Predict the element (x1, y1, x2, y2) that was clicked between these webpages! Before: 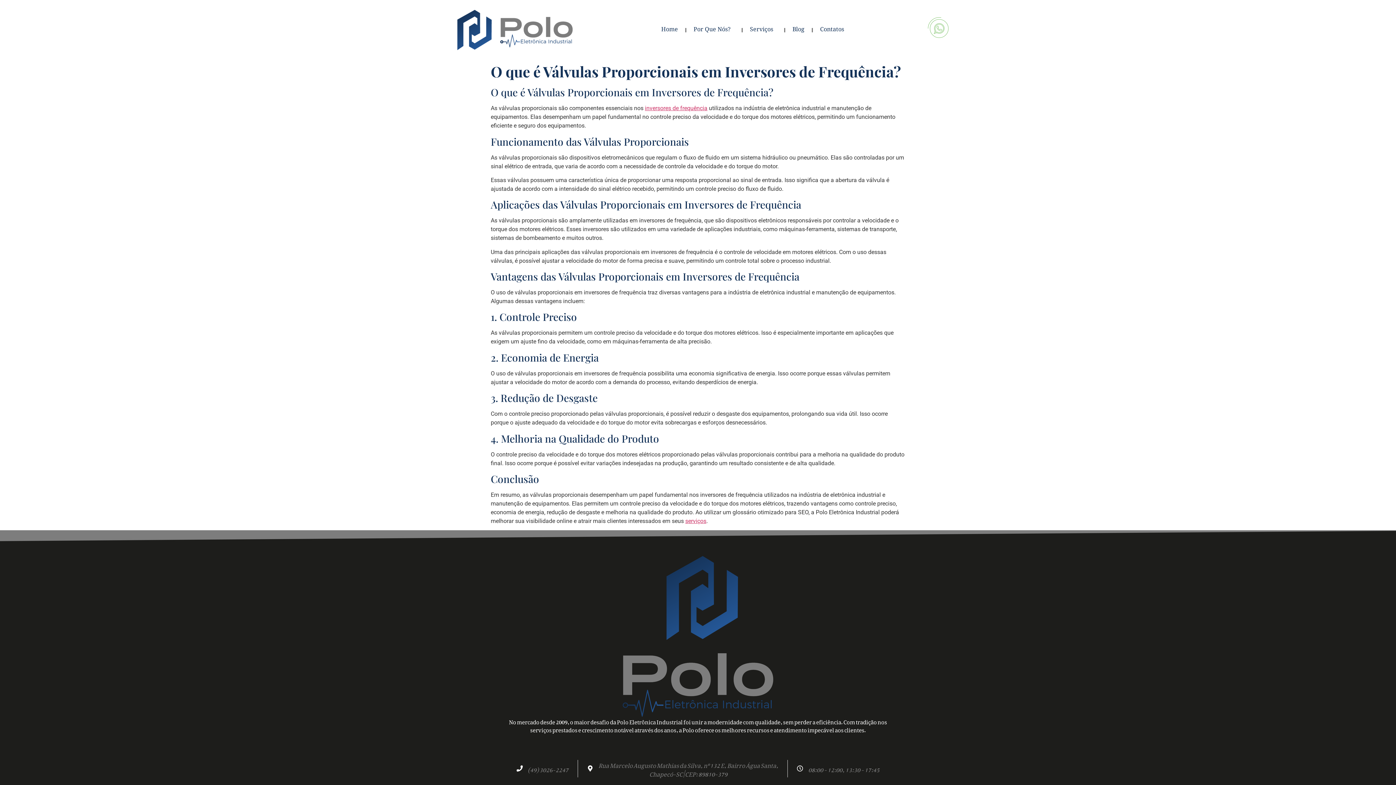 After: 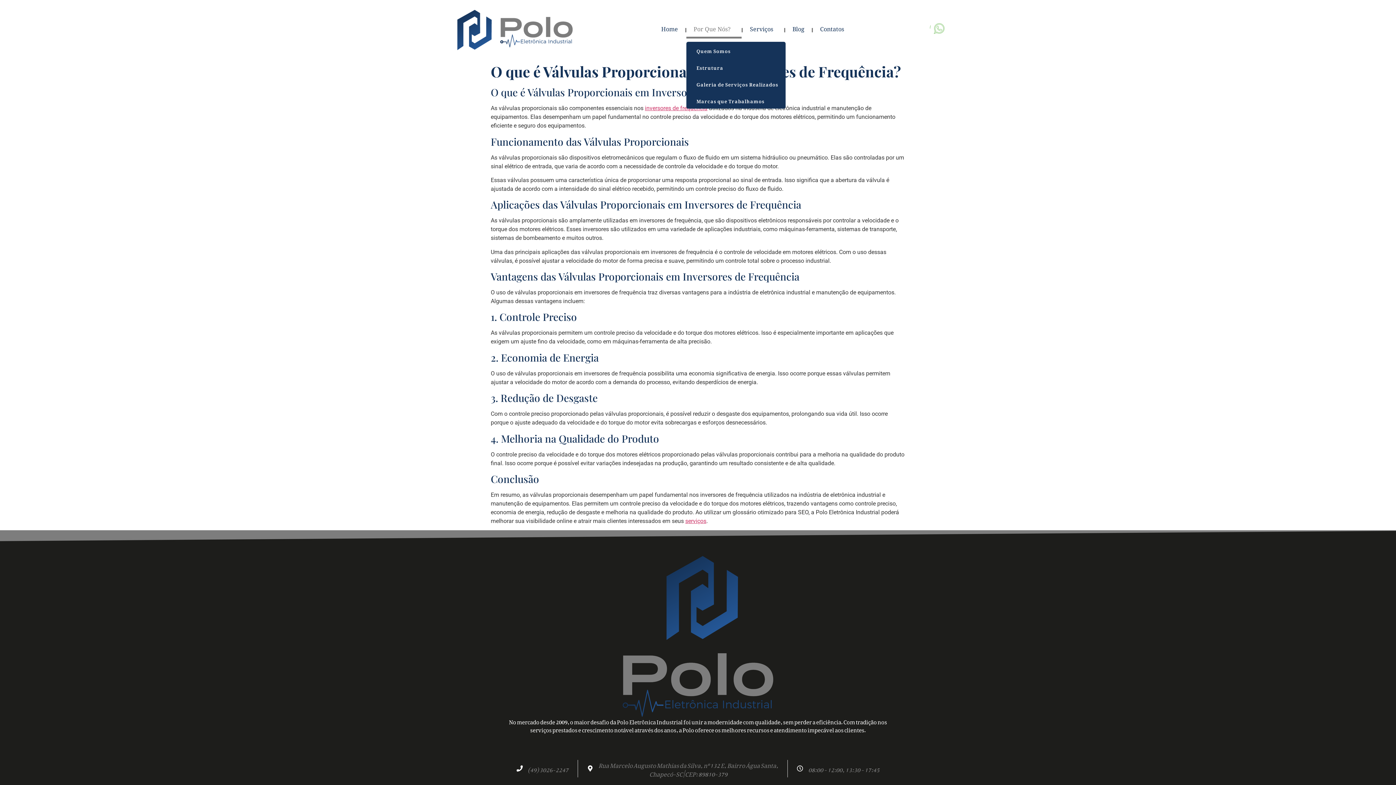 Action: bbox: (686, 21, 741, 38) label: Por Que Nós?